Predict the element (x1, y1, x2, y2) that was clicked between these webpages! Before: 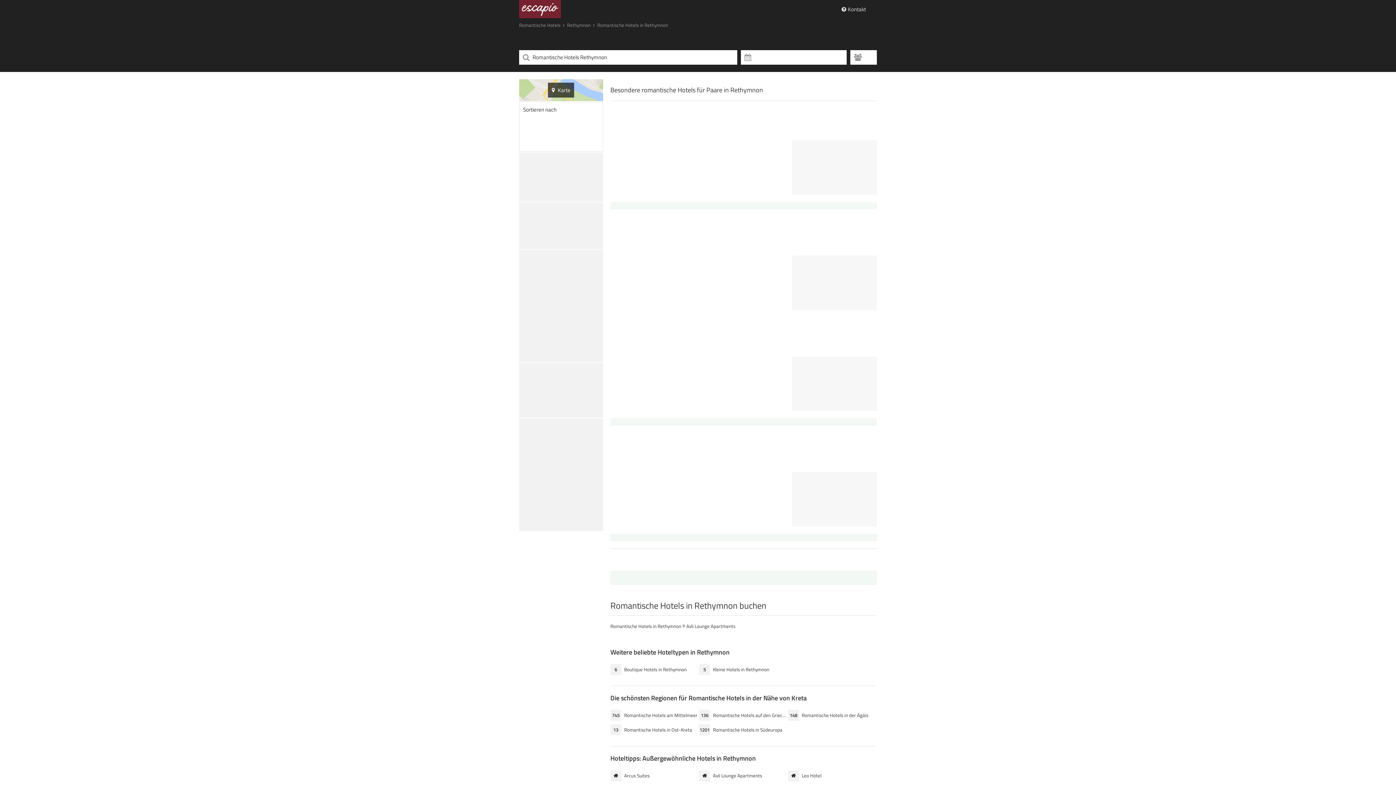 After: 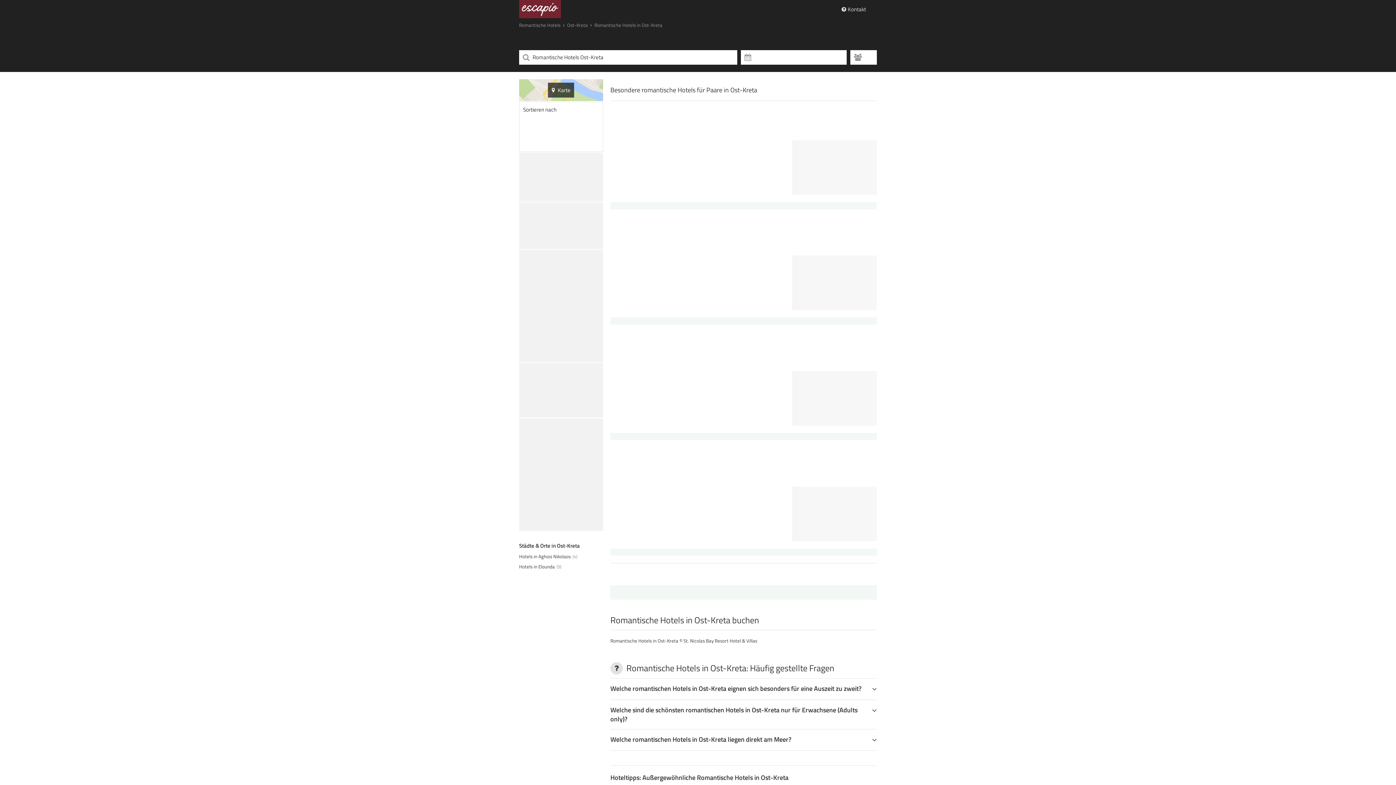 Action: label: 13Romantische Hotels in Ost-Kreta bbox: (610, 726, 692, 733)